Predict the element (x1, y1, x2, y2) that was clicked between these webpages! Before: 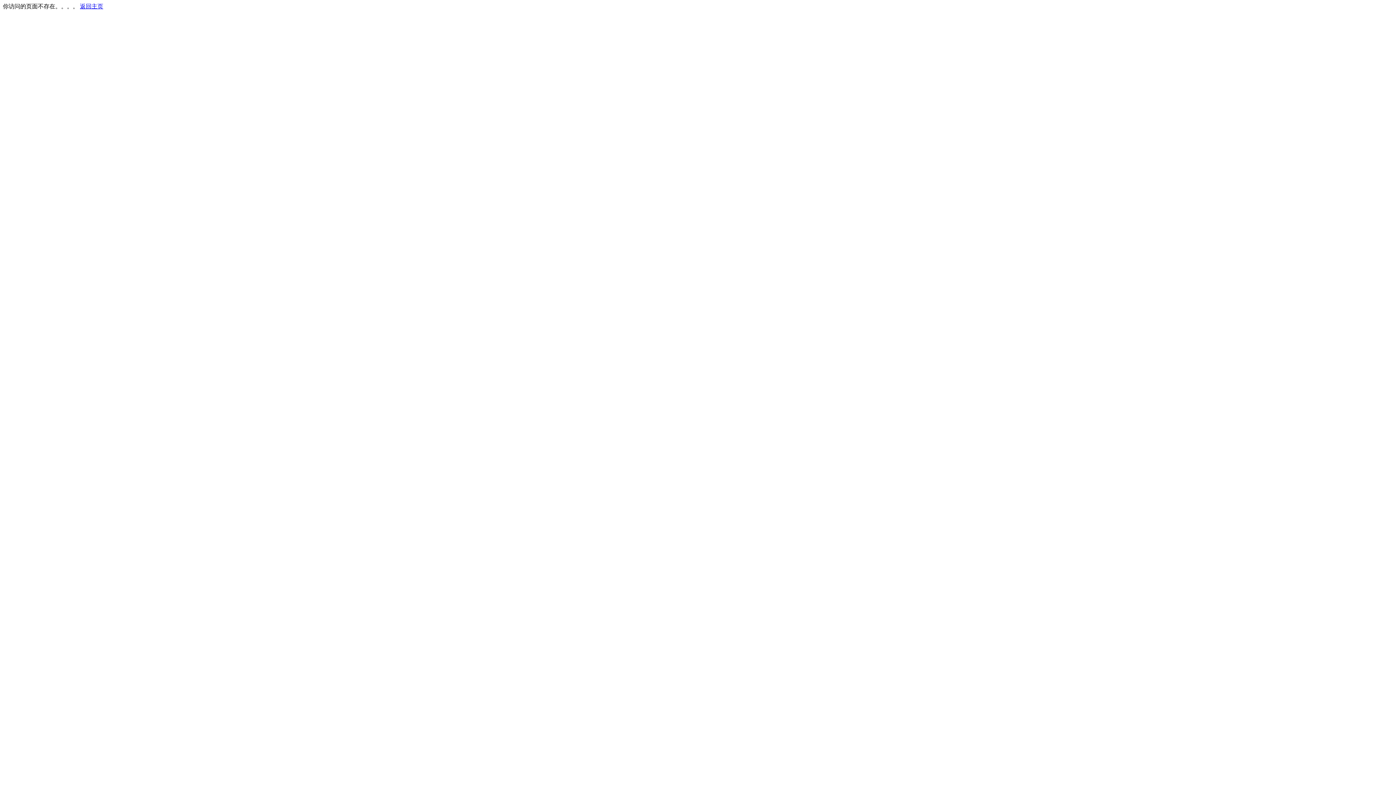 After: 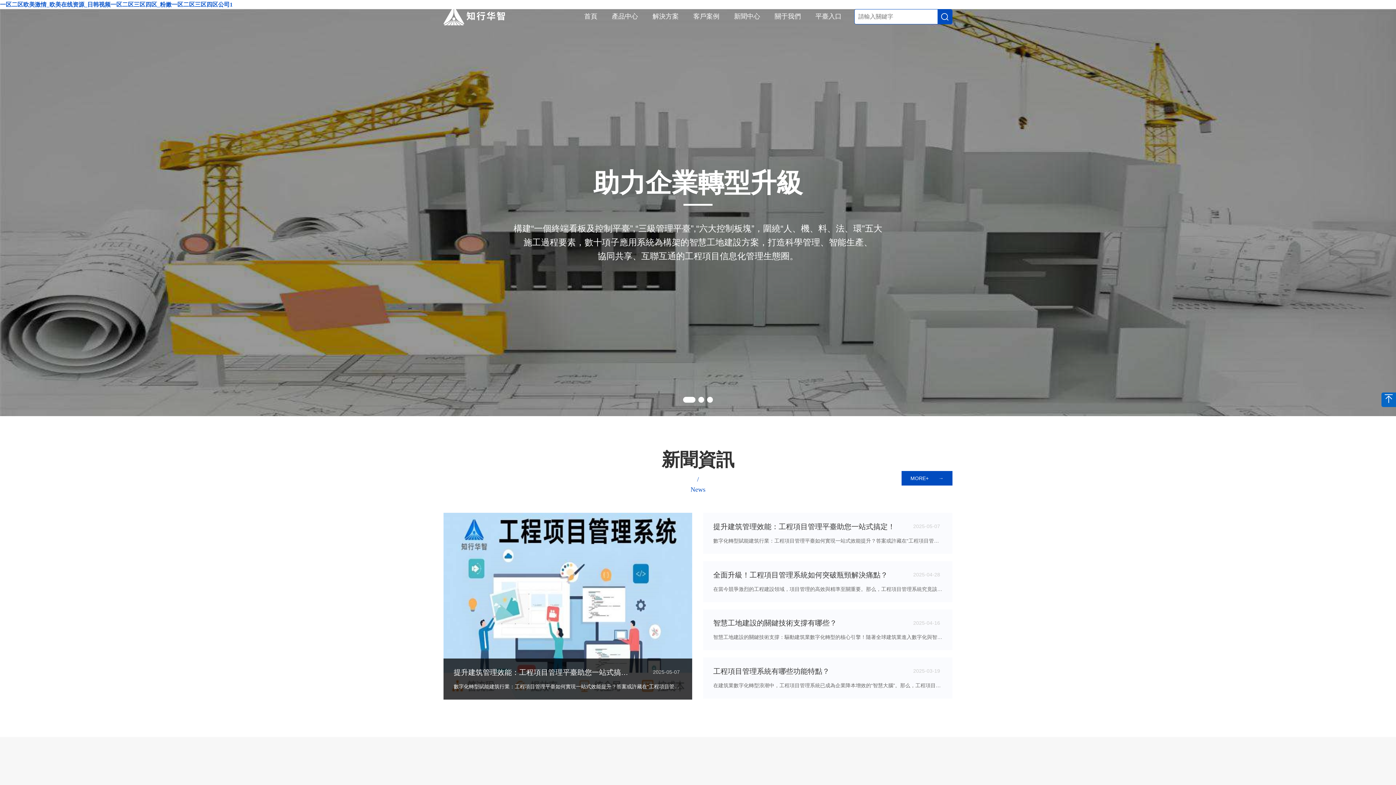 Action: label: 返回主页 bbox: (80, 3, 103, 9)